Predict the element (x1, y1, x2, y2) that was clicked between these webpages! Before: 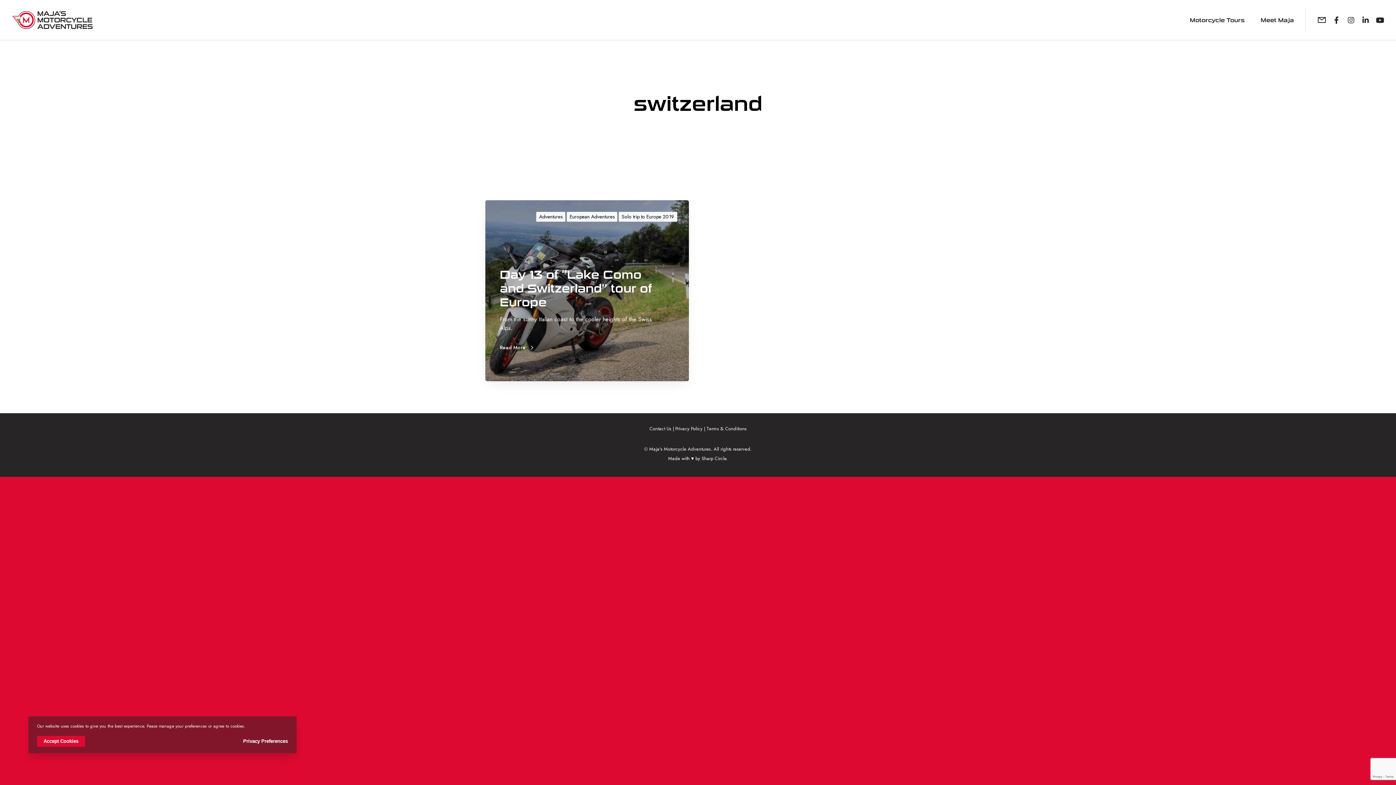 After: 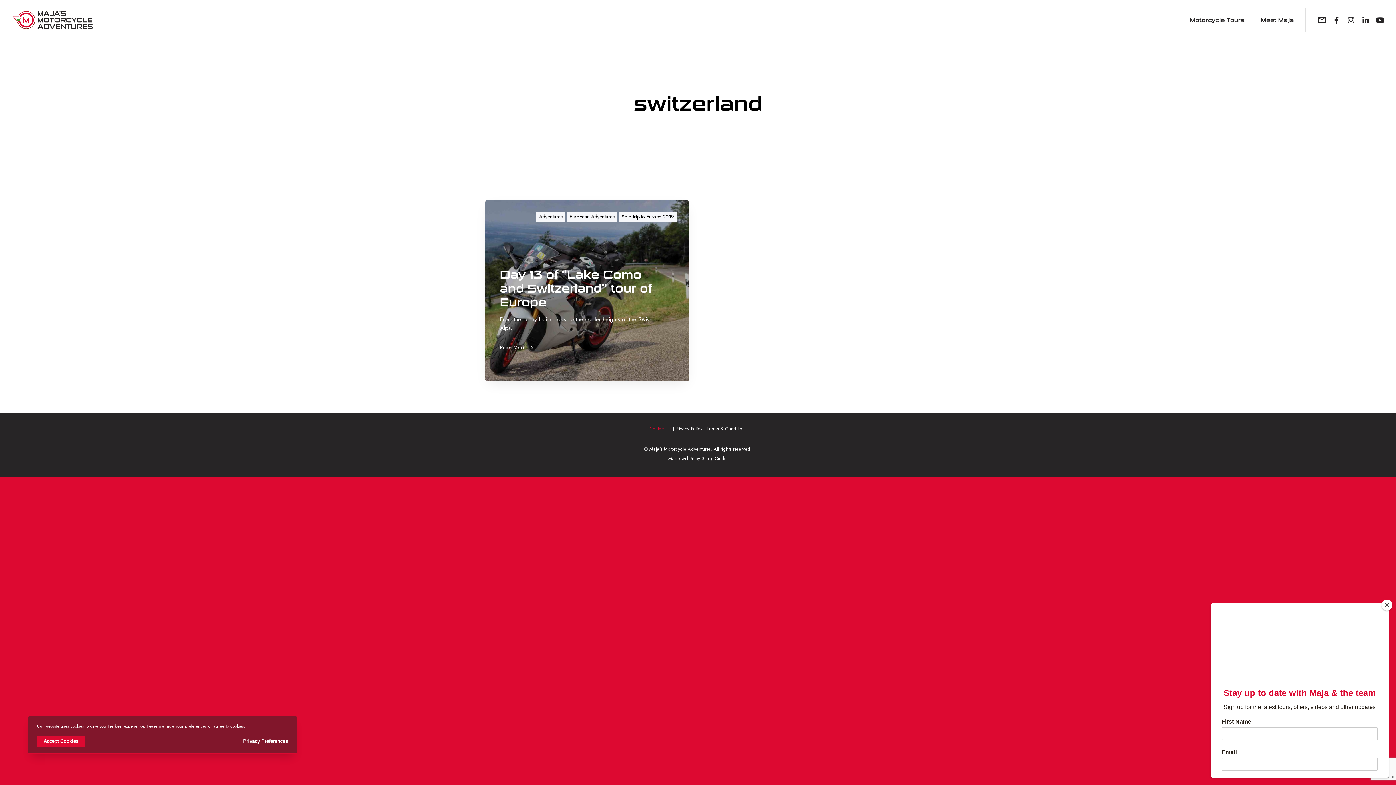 Action: bbox: (649, 425, 671, 432) label: Contact Us